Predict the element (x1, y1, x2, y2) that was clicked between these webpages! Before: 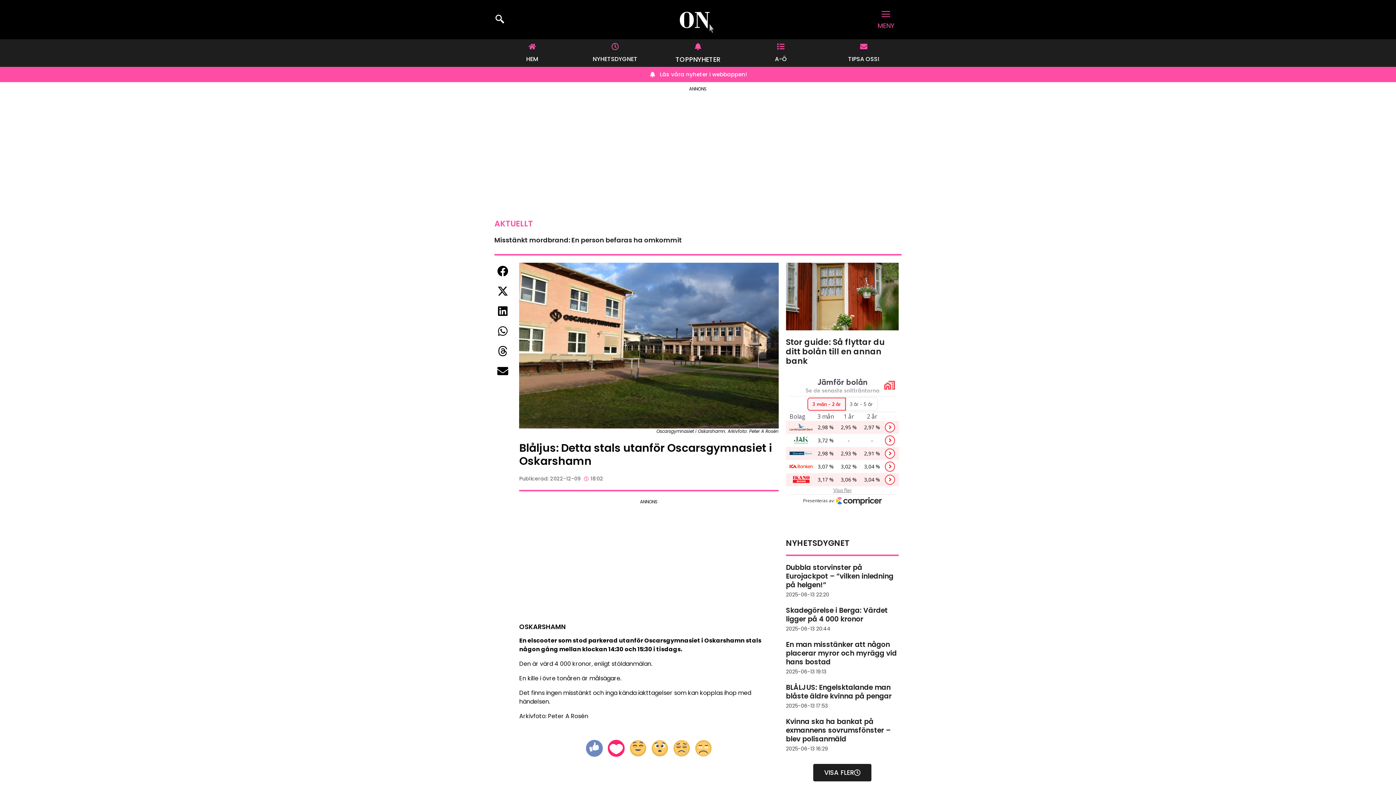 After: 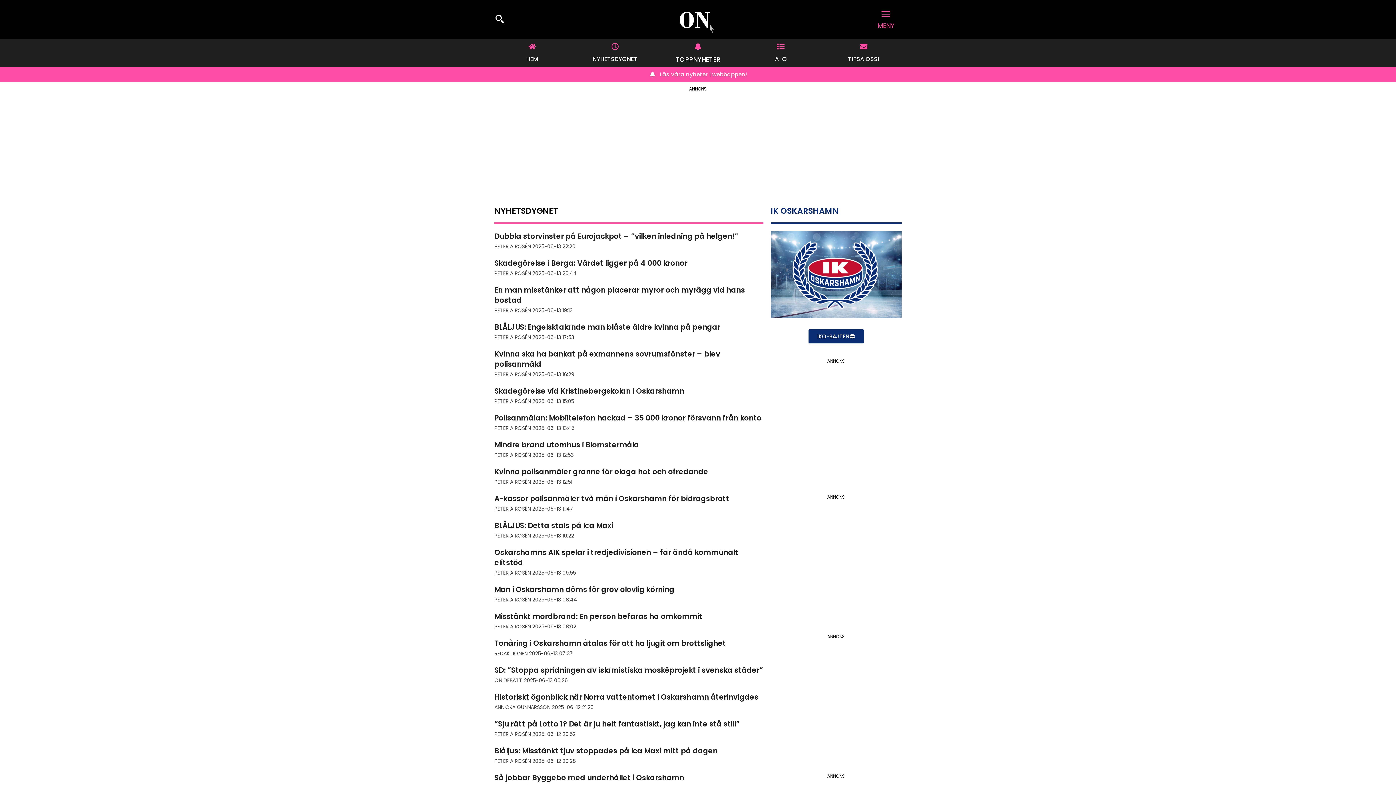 Action: label: NYHETSDYGNET bbox: (786, 537, 849, 549)